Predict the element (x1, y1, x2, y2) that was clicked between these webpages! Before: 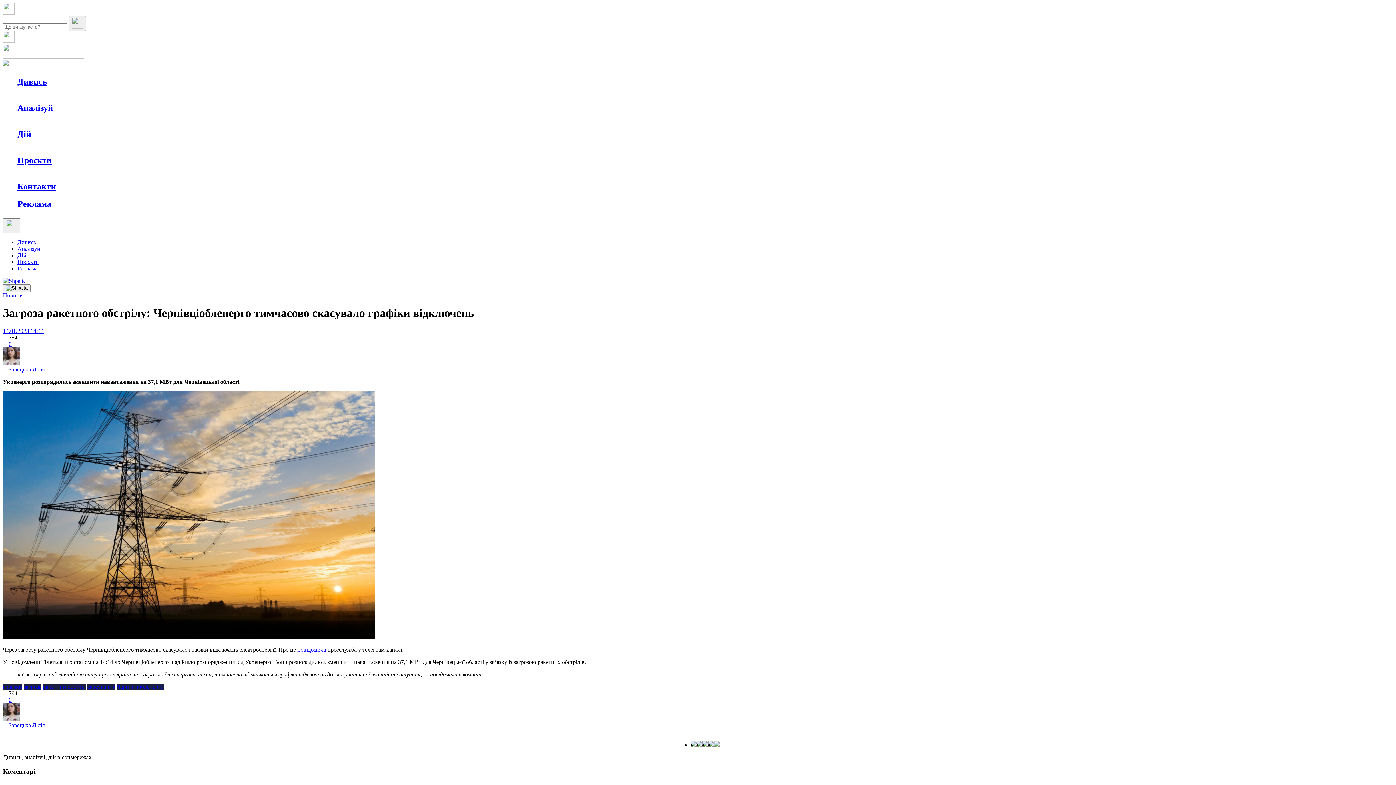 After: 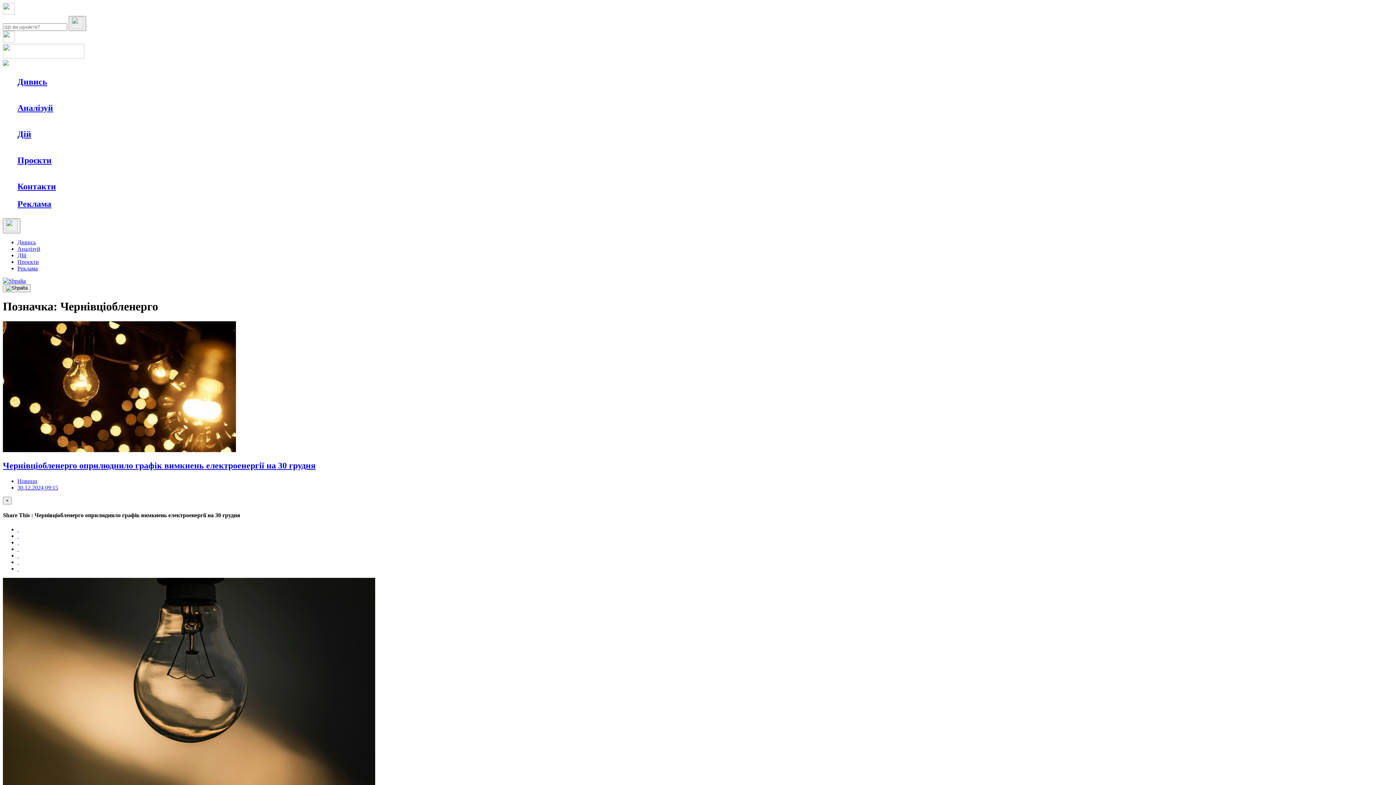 Action: bbox: (116, 683, 163, 690) label: Чернівціобленерго